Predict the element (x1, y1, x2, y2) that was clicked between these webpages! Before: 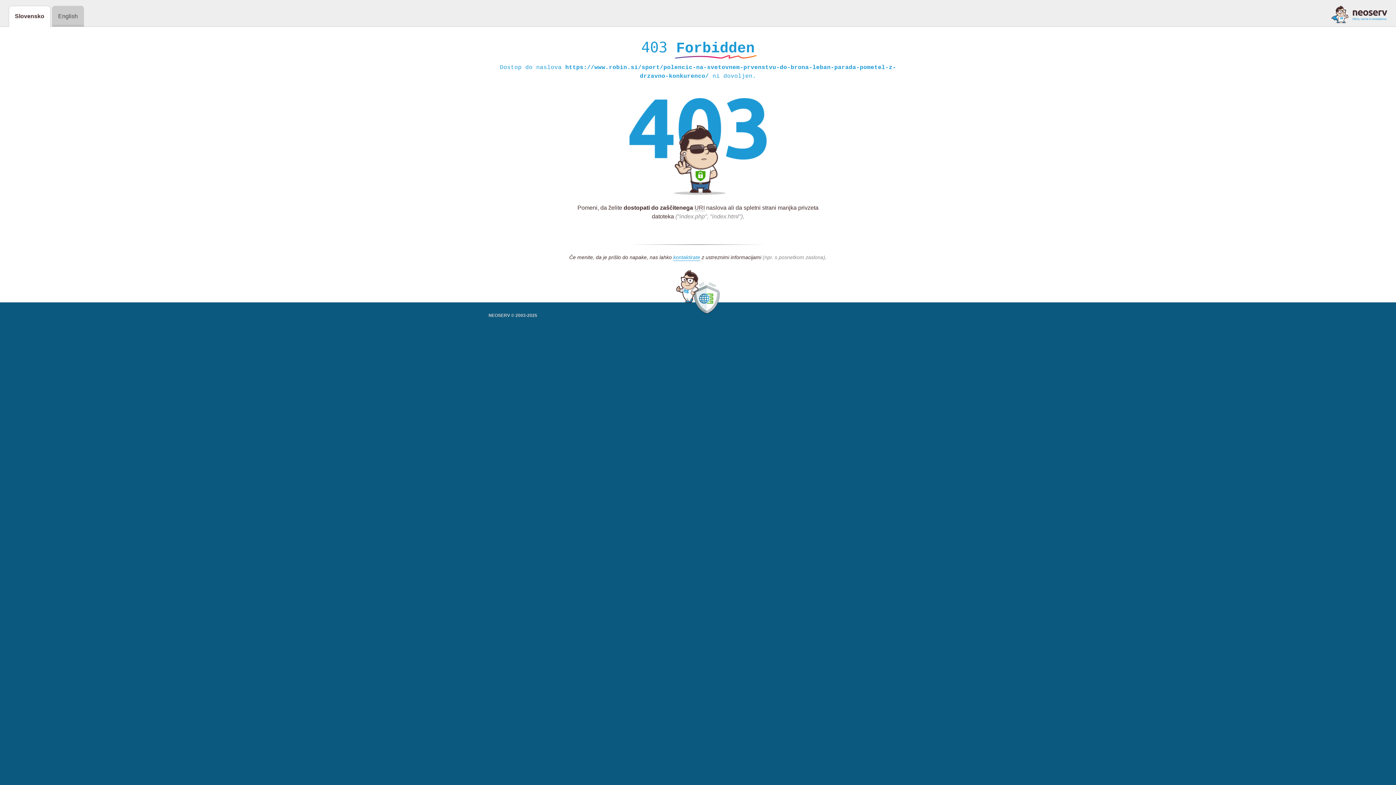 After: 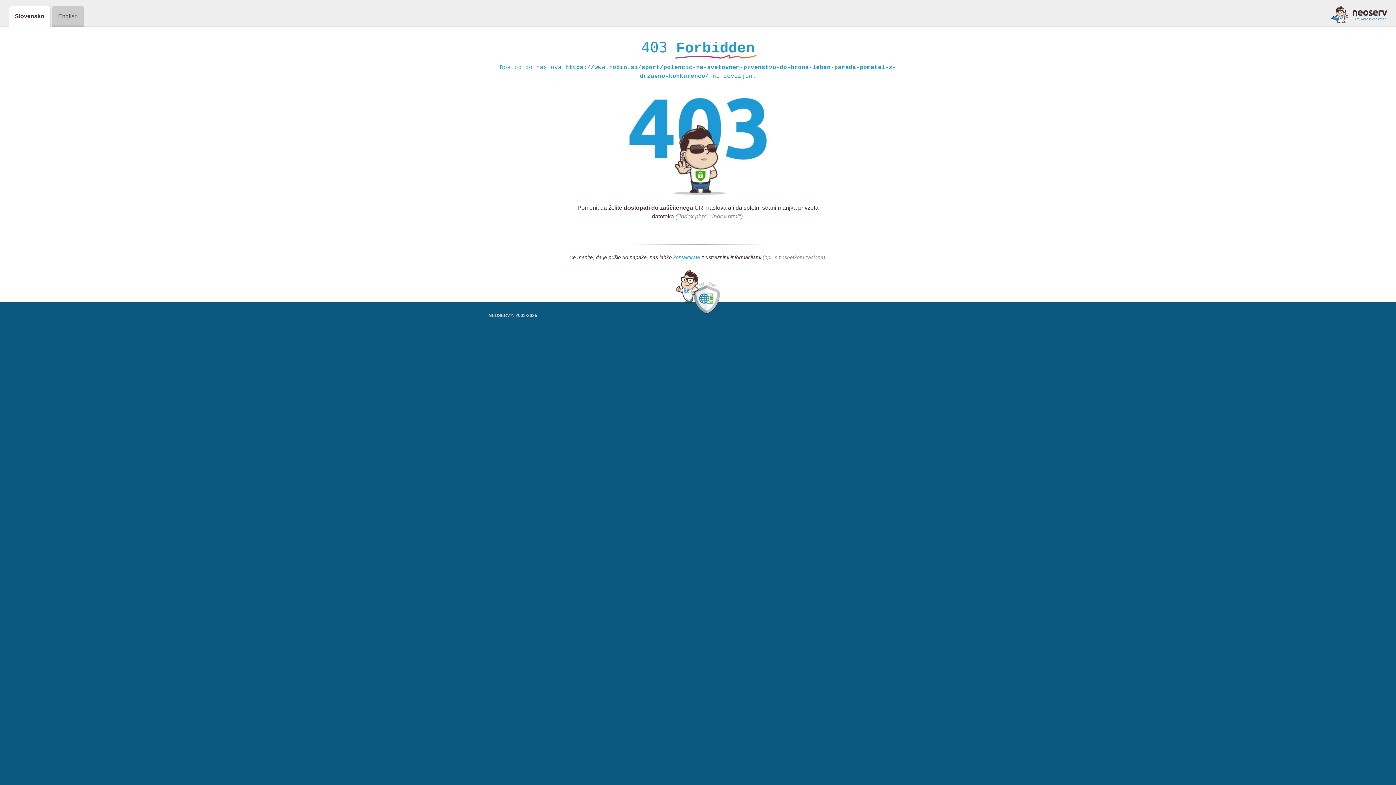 Action: bbox: (1331, 5, 1387, 23)